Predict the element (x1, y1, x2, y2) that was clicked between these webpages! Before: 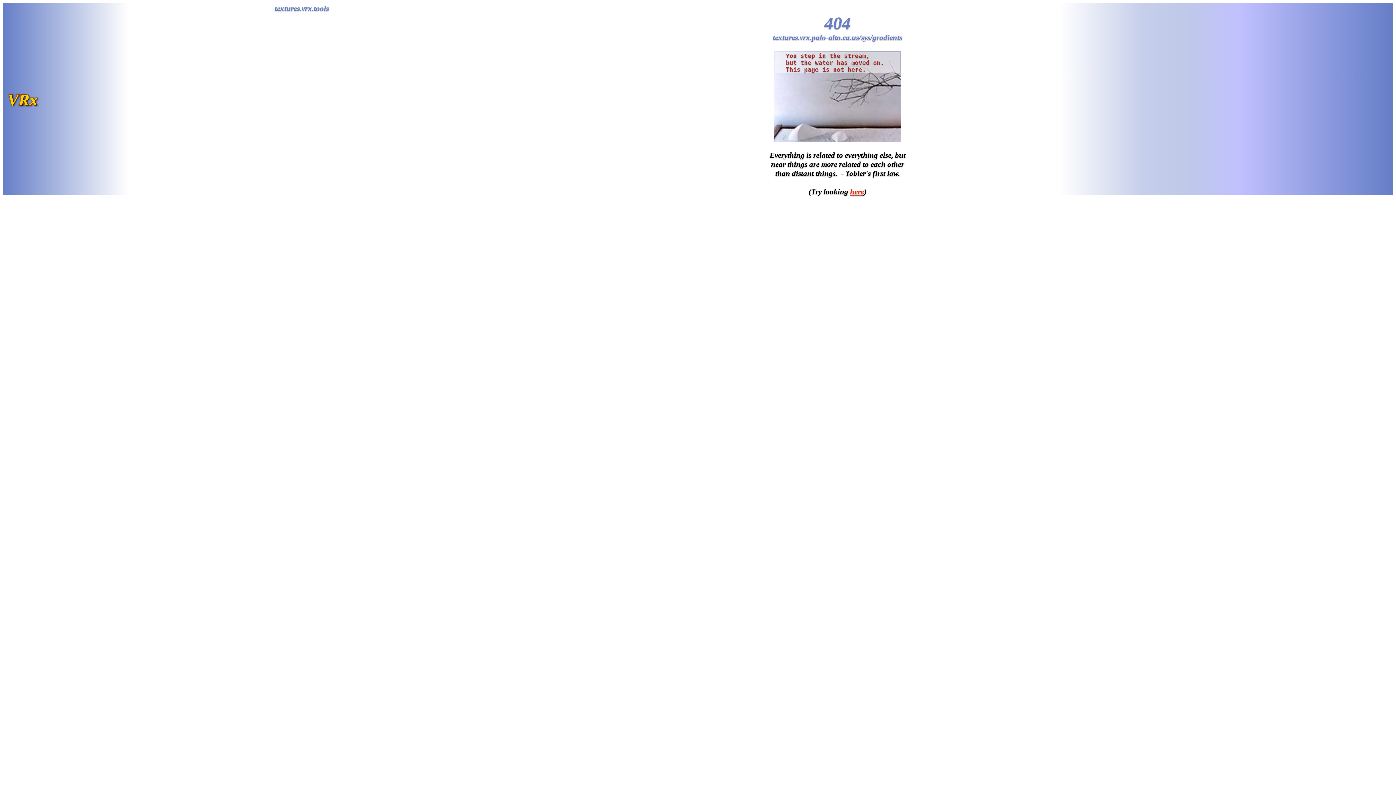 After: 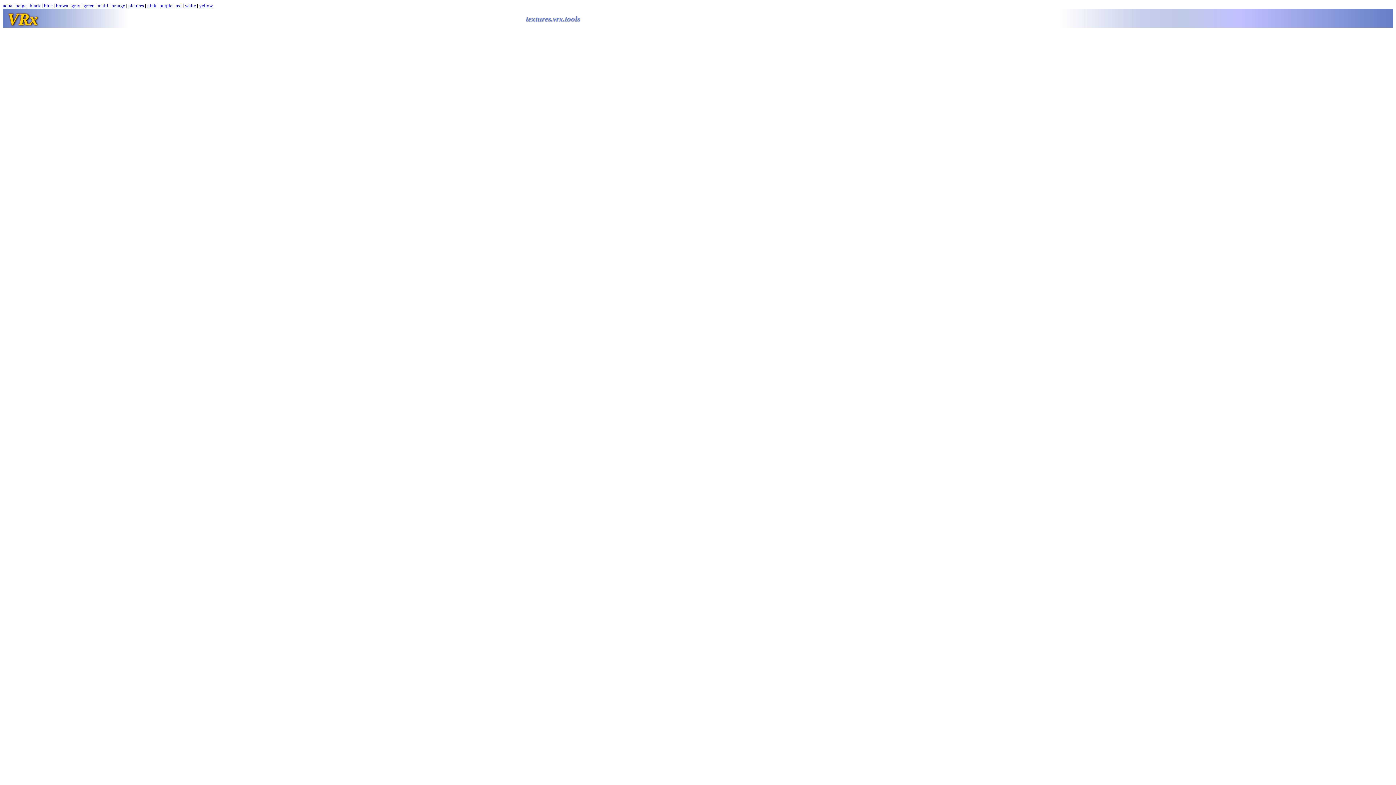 Action: bbox: (850, 187, 864, 196) label: here